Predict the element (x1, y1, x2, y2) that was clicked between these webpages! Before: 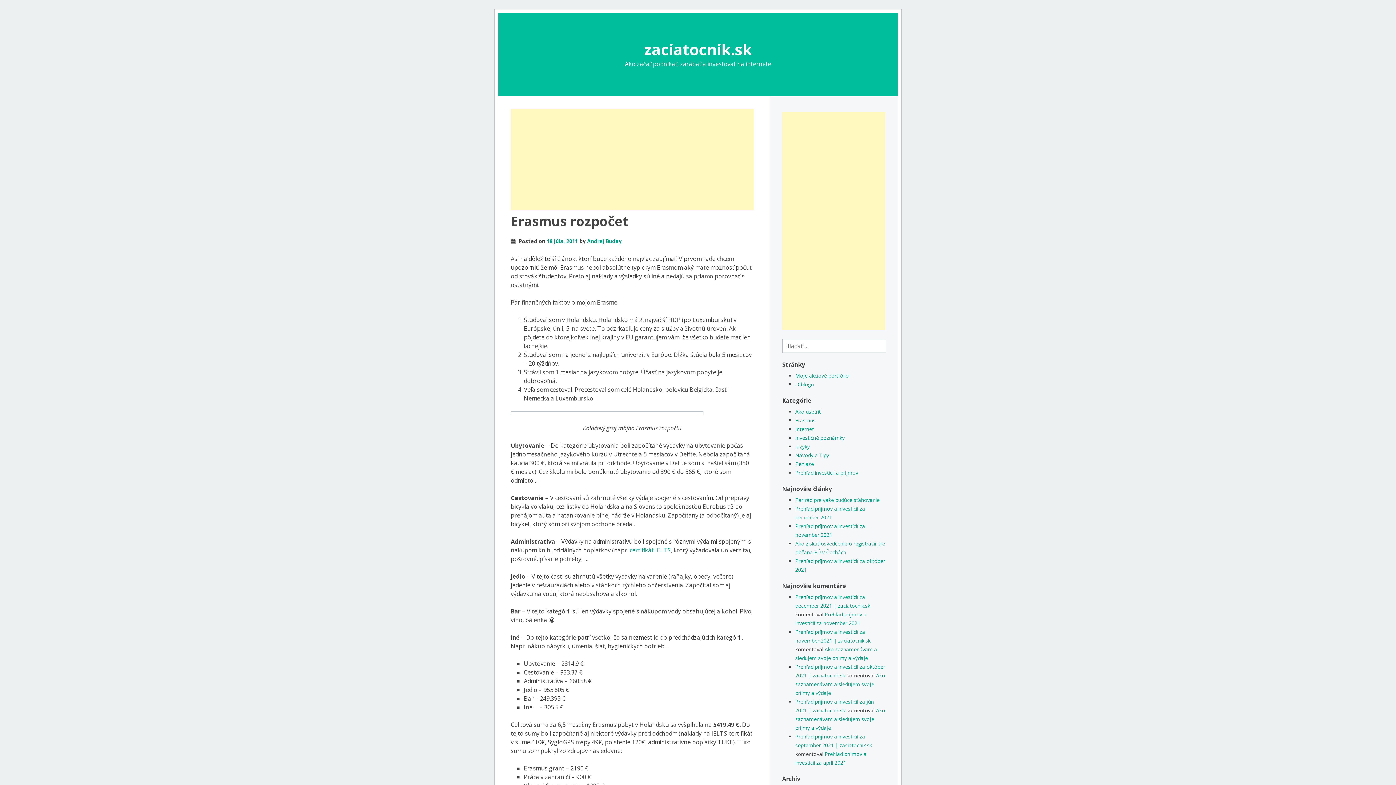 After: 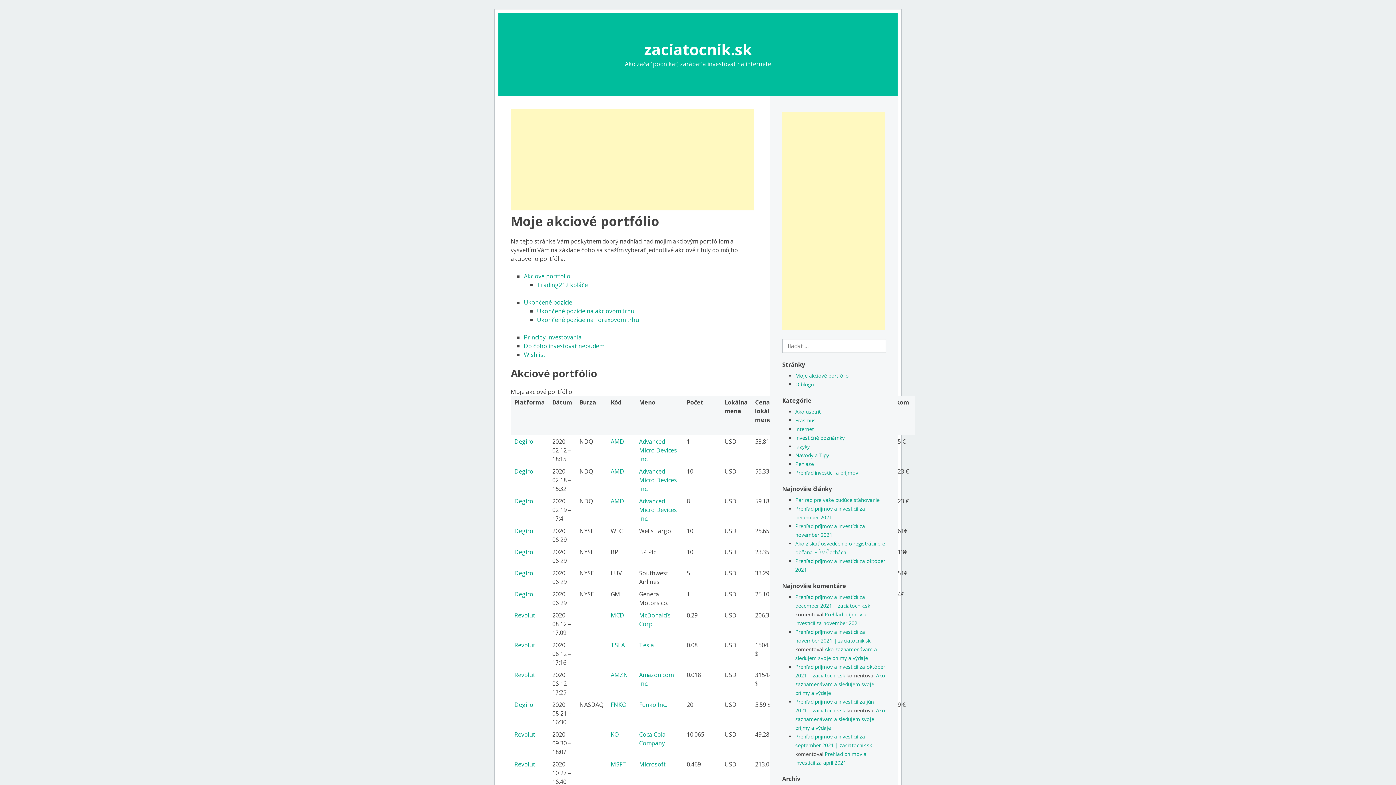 Action: bbox: (795, 372, 848, 379) label: Moje akciové portfólio